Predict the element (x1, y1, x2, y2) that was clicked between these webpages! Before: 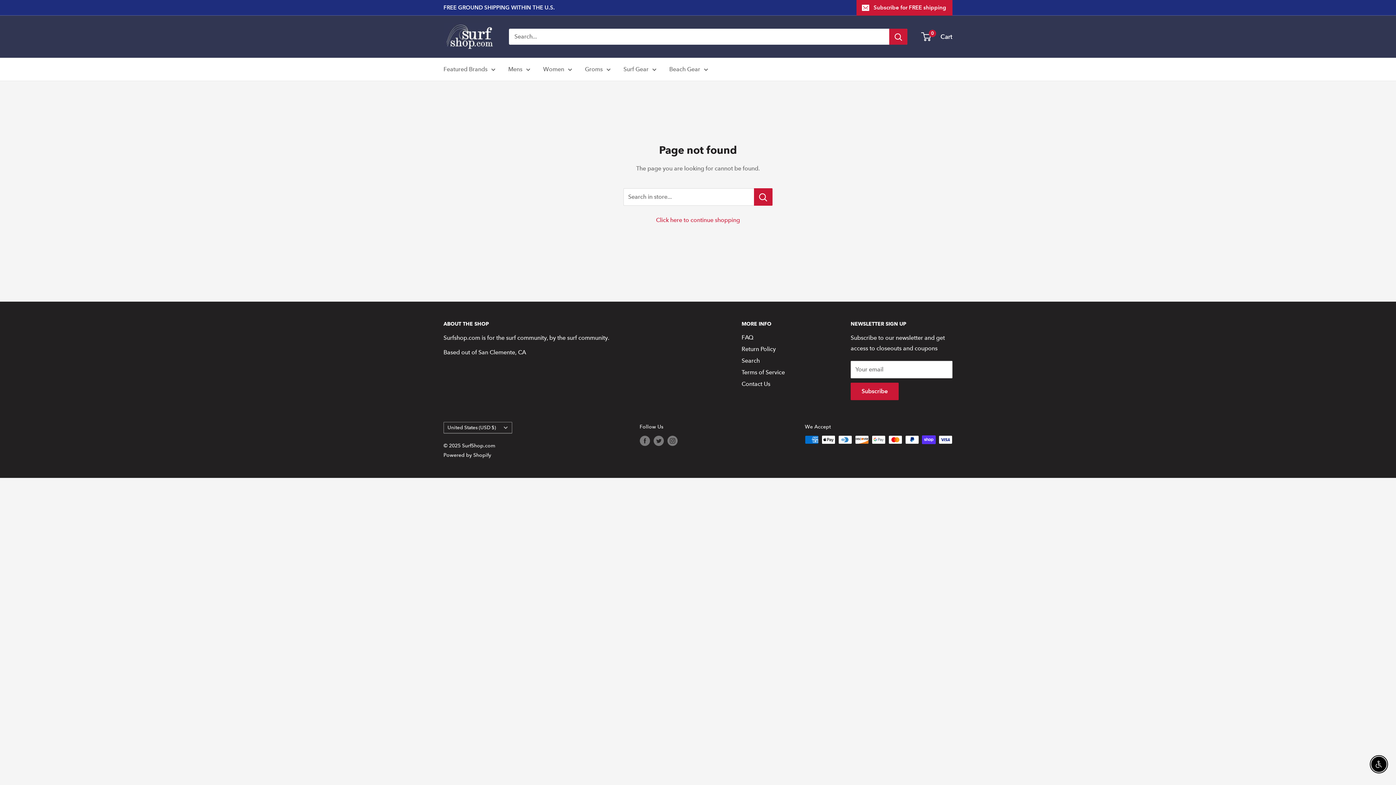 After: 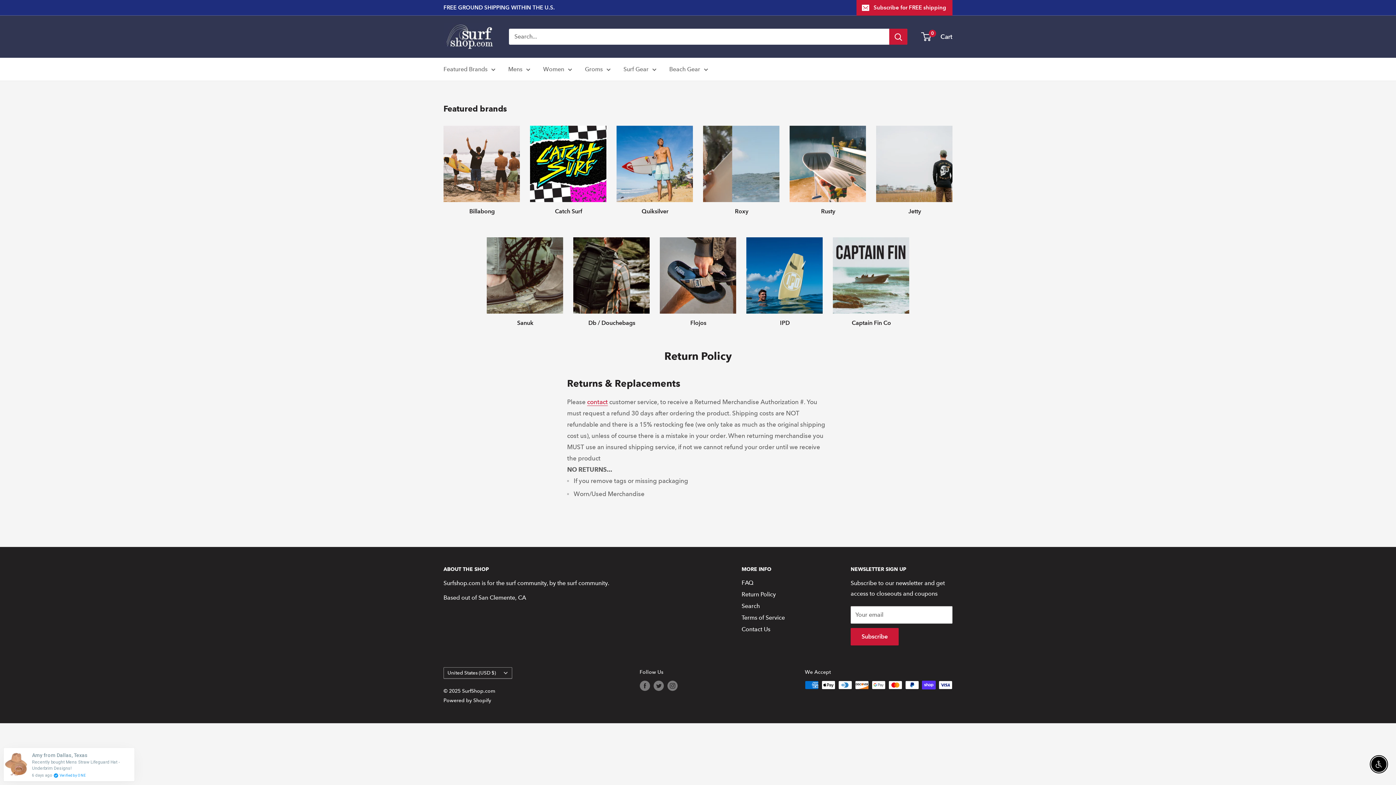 Action: bbox: (741, 343, 825, 355) label: Return Policy